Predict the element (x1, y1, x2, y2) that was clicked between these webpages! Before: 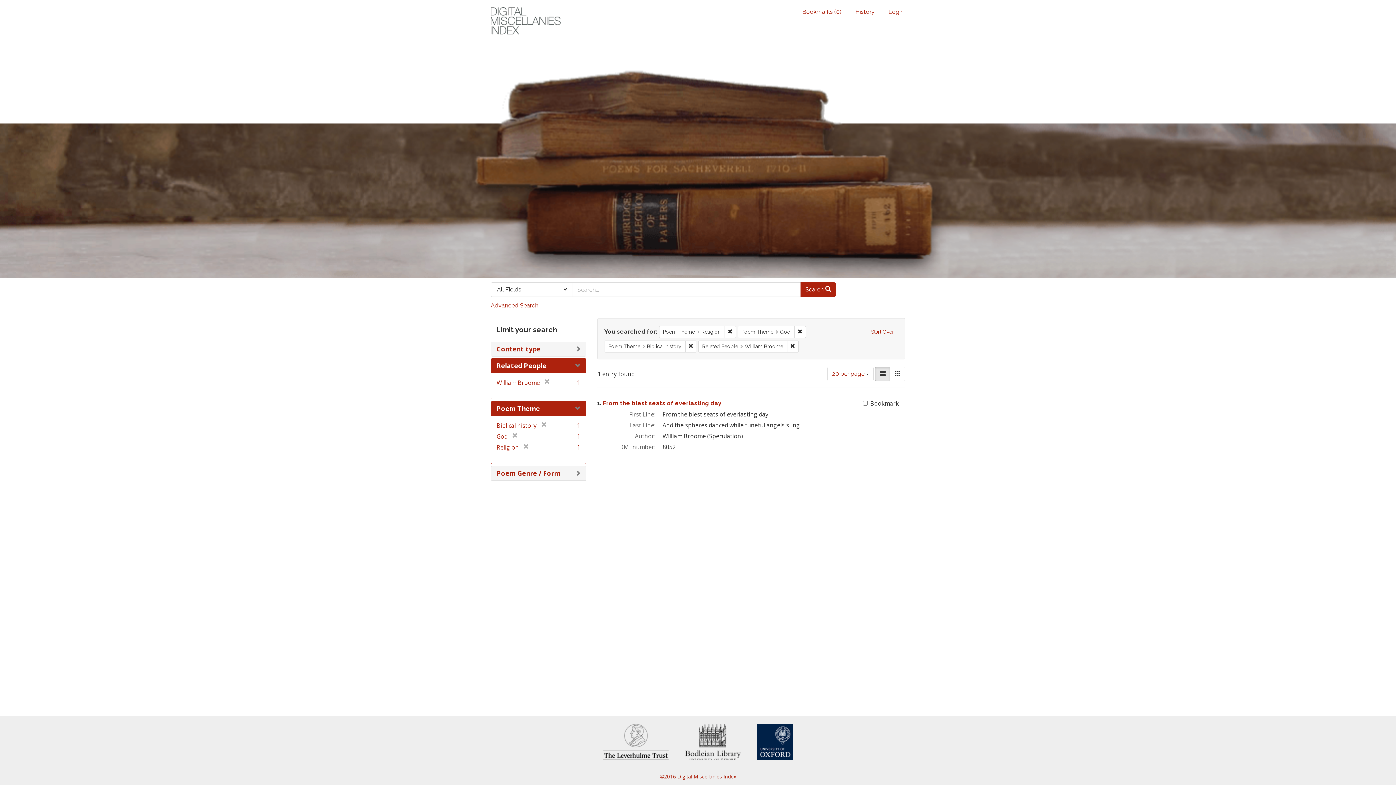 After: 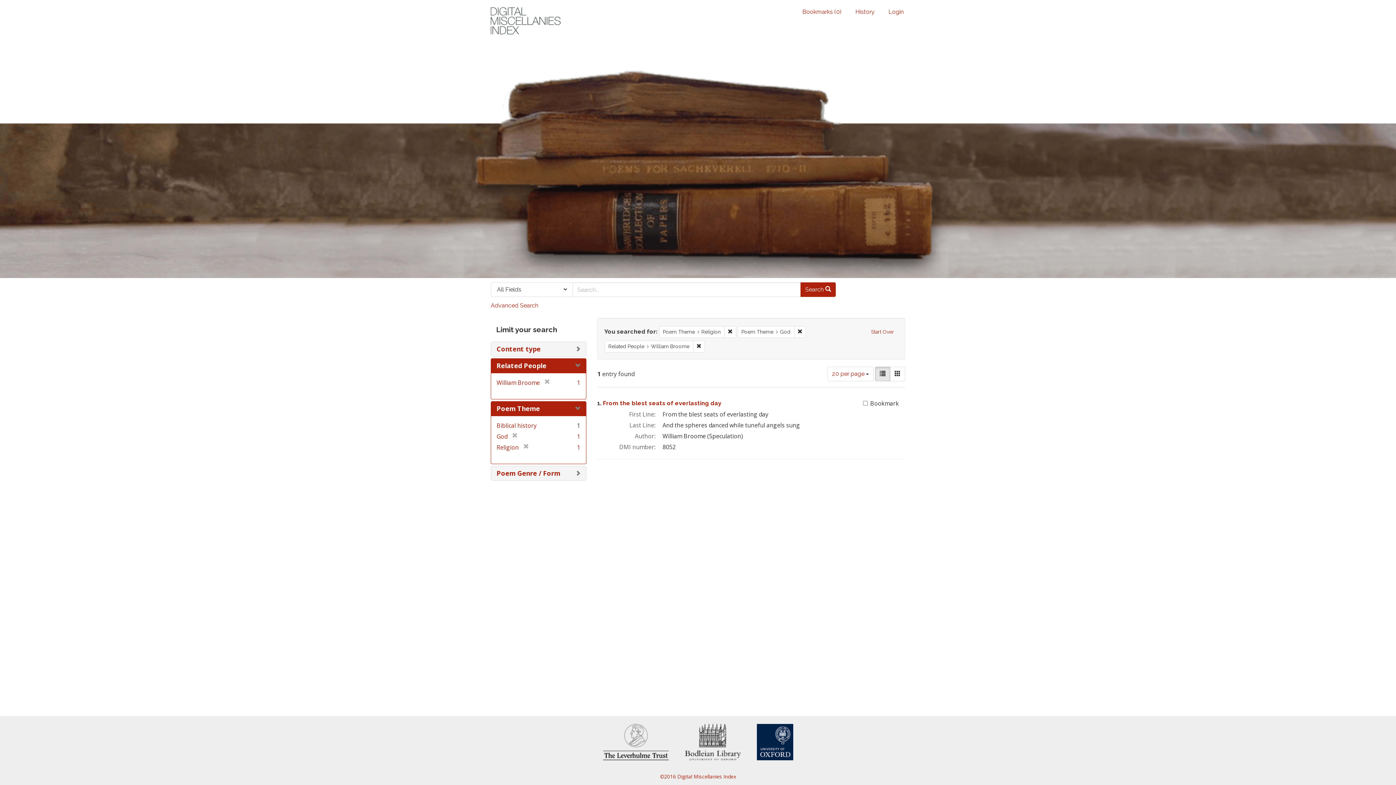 Action: bbox: (685, 340, 696, 352) label: Remove constraint Poem Theme: Biblical history